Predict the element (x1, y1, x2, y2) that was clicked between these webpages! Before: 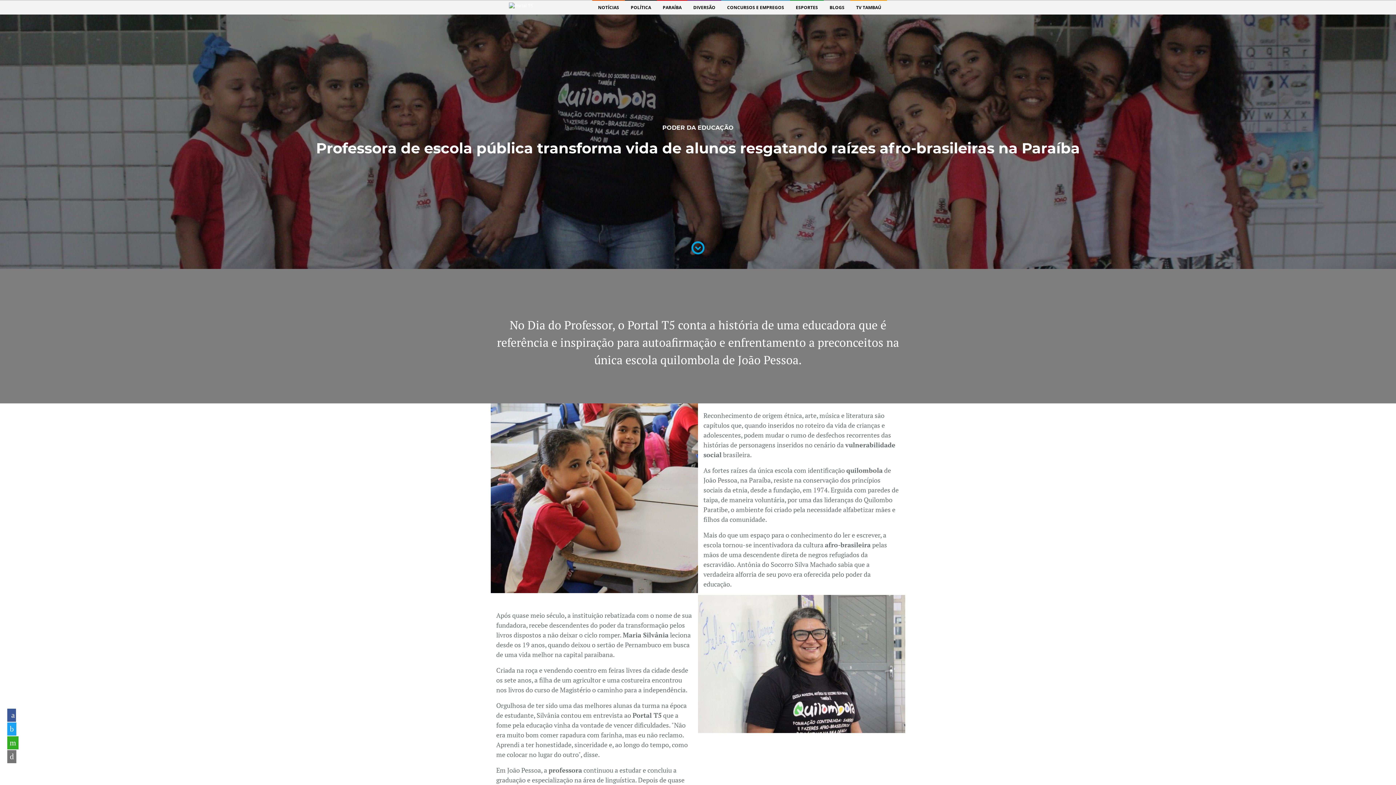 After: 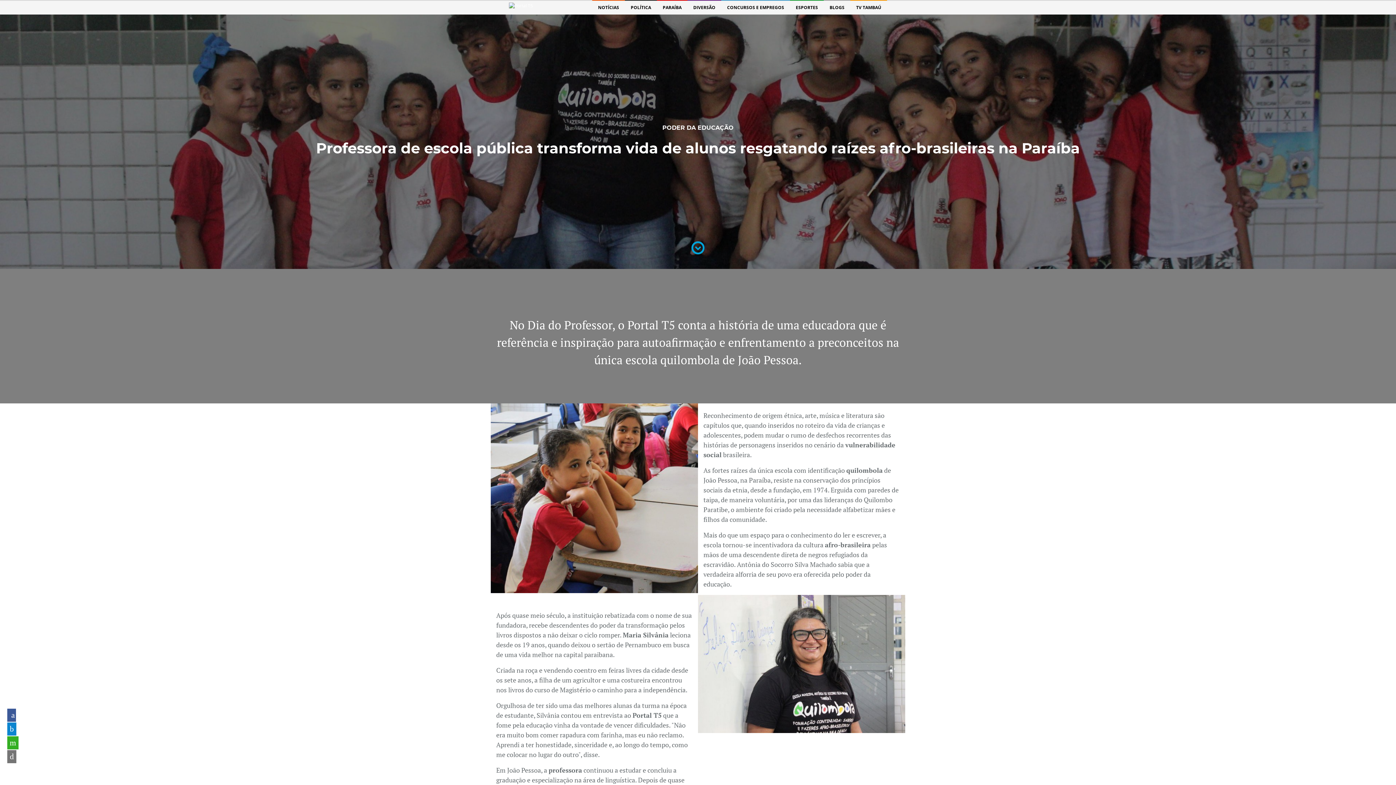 Action: bbox: (7, 722, 16, 736)